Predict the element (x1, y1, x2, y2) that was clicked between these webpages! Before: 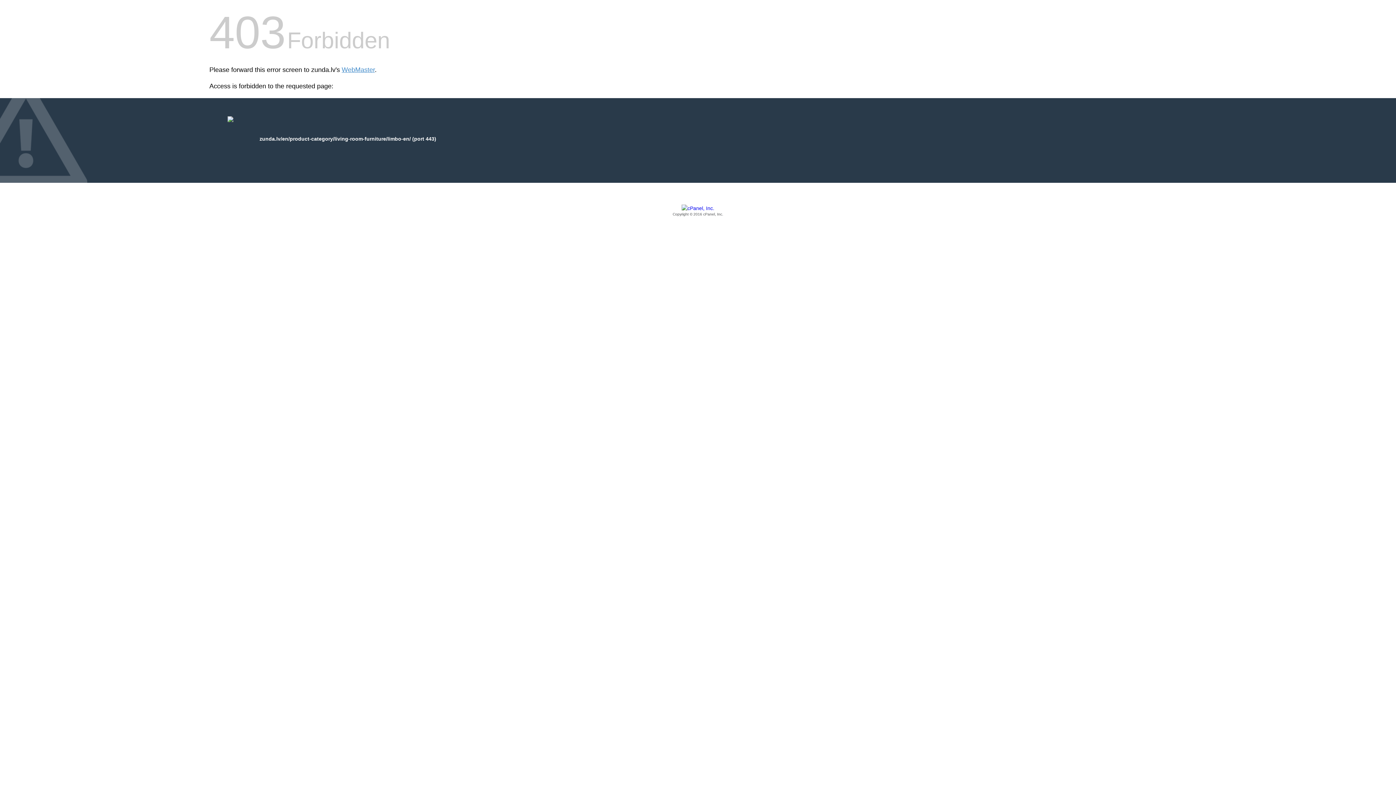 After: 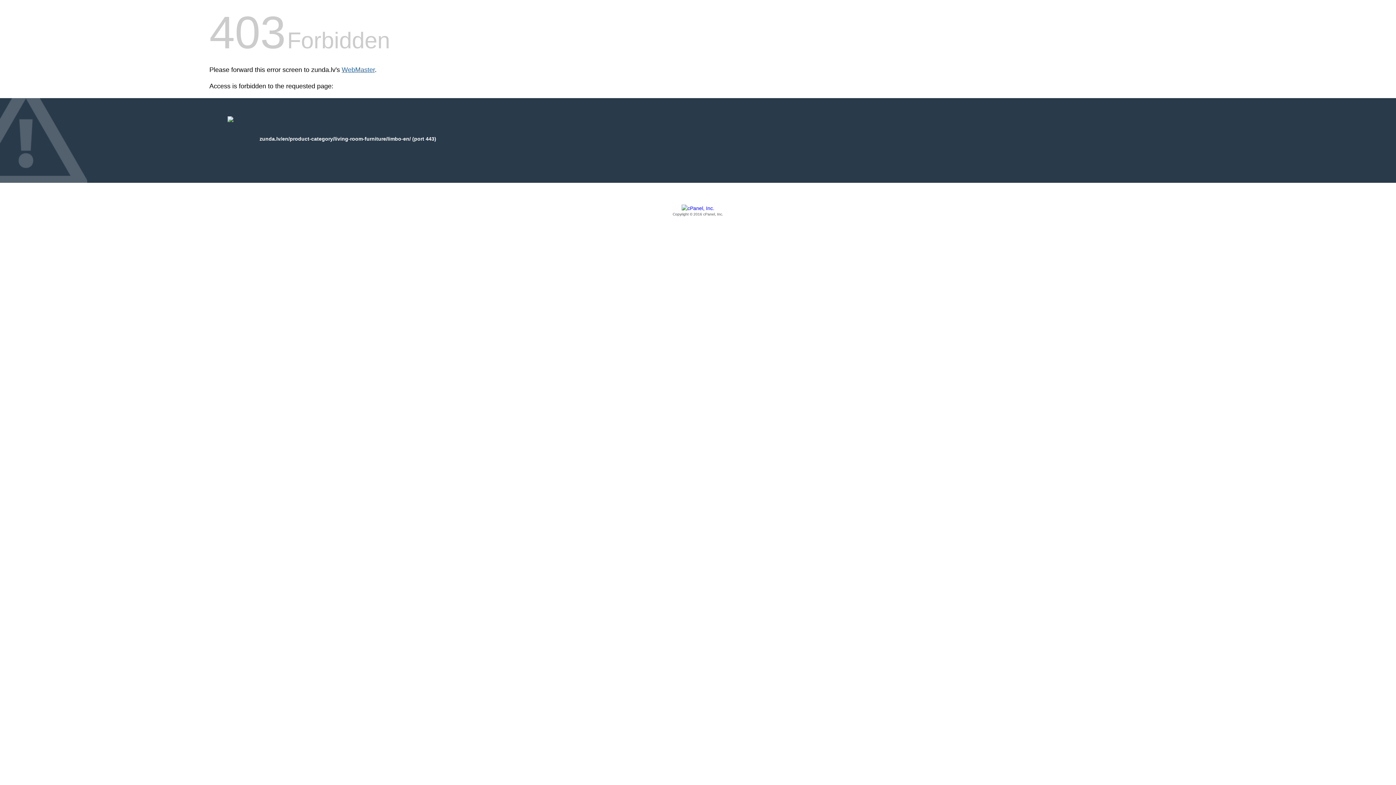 Action: bbox: (341, 66, 374, 73) label: WebMaster